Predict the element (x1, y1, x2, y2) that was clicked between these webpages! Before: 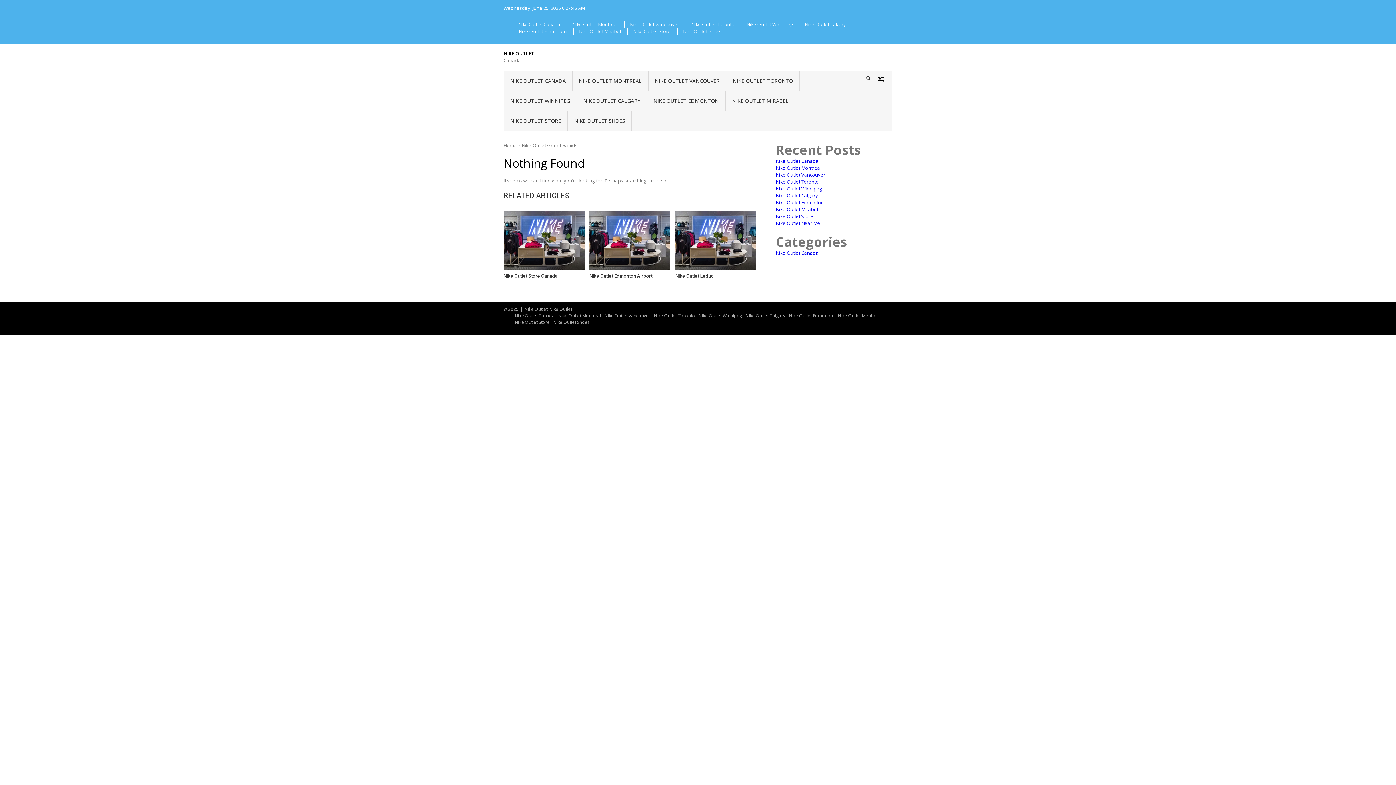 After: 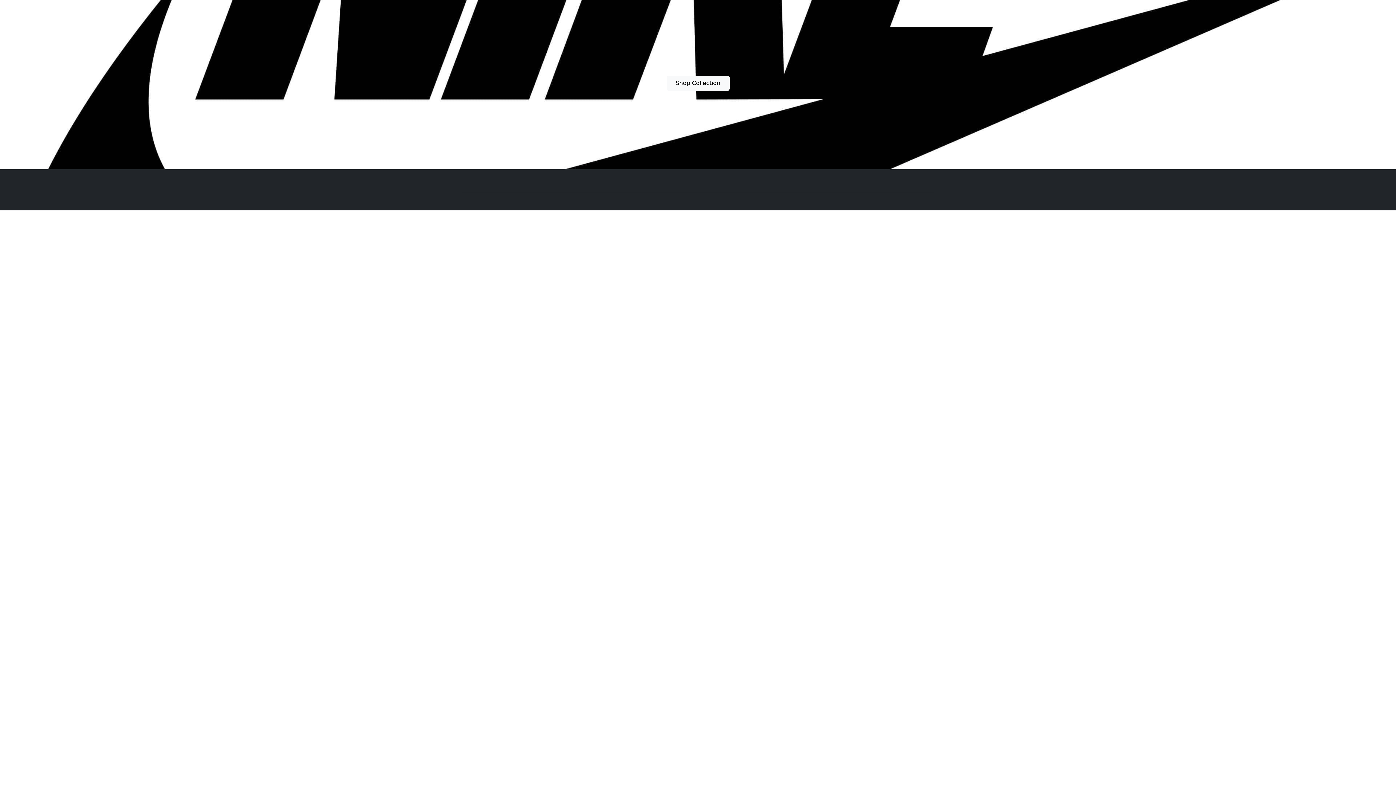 Action: bbox: (776, 192, 818, 198) label: Nike Outlet Calgary